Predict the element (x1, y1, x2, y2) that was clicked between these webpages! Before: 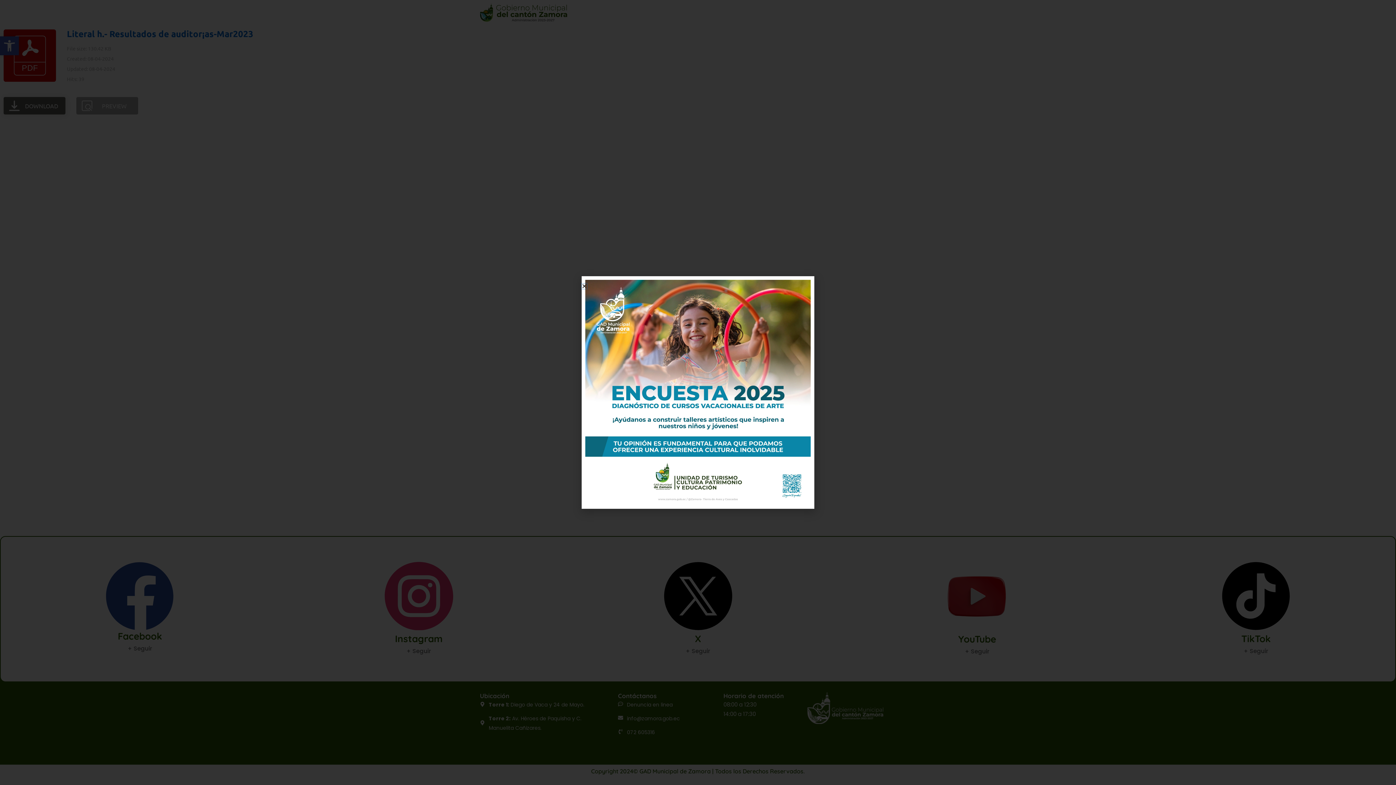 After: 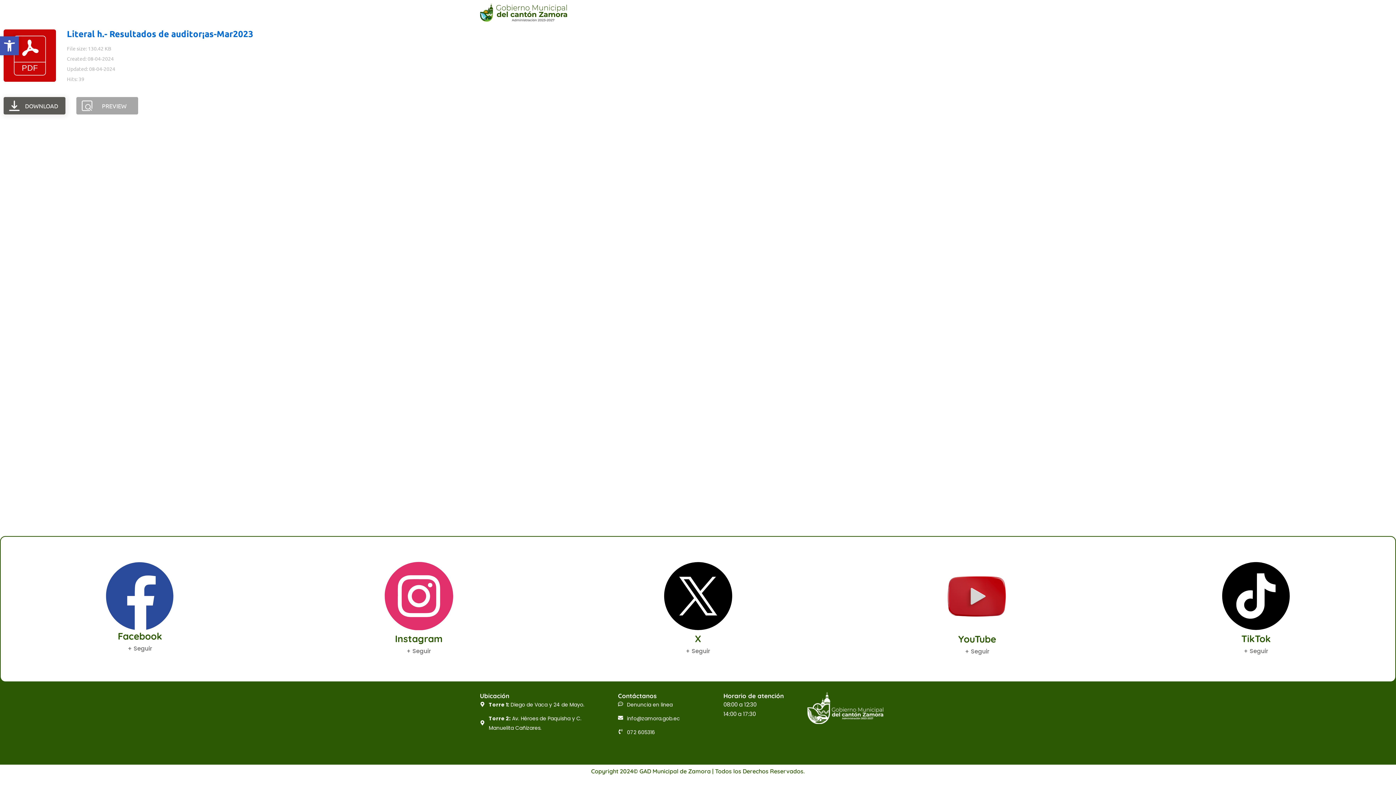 Action: label: Close bbox: (581, 283, 587, 289)